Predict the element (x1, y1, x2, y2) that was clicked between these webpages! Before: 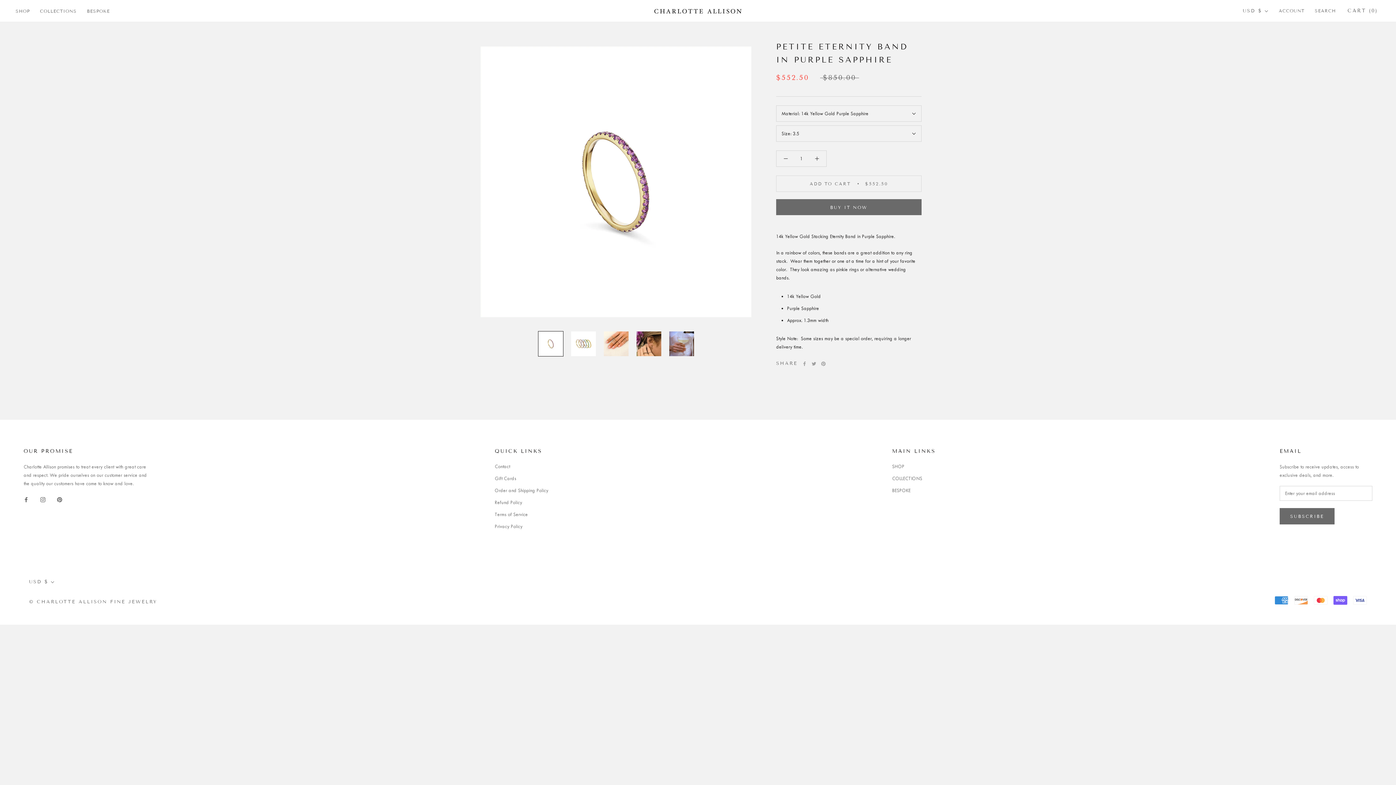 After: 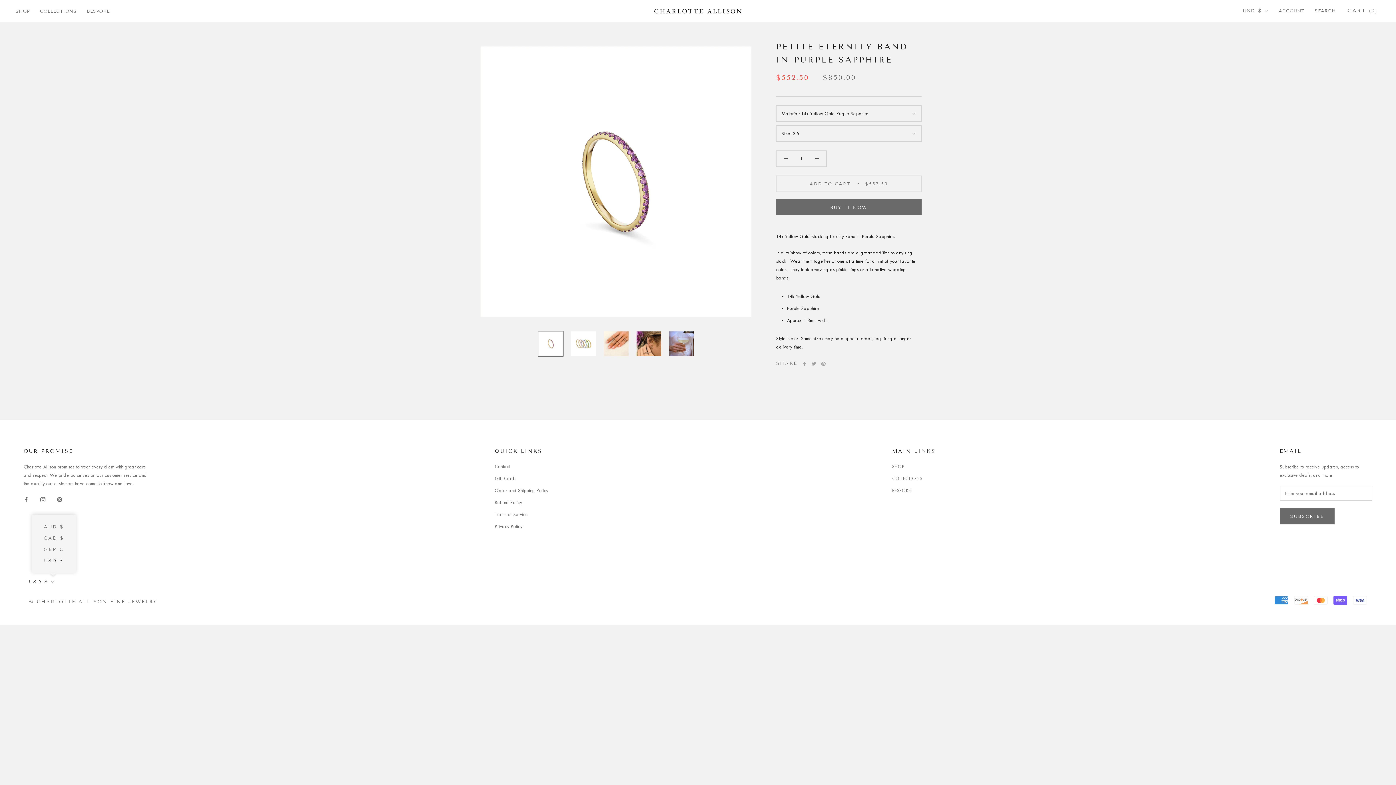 Action: bbox: (29, 577, 54, 586) label: USD $